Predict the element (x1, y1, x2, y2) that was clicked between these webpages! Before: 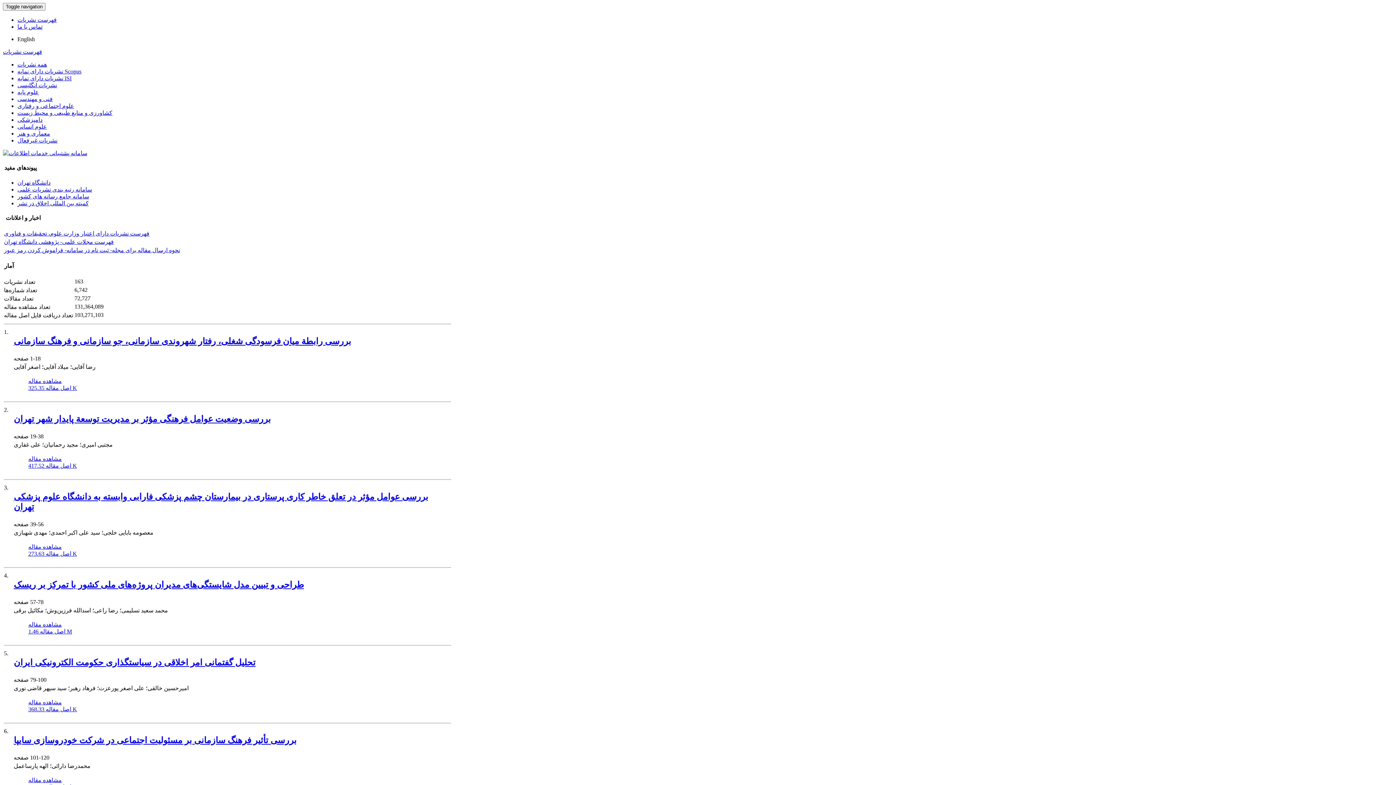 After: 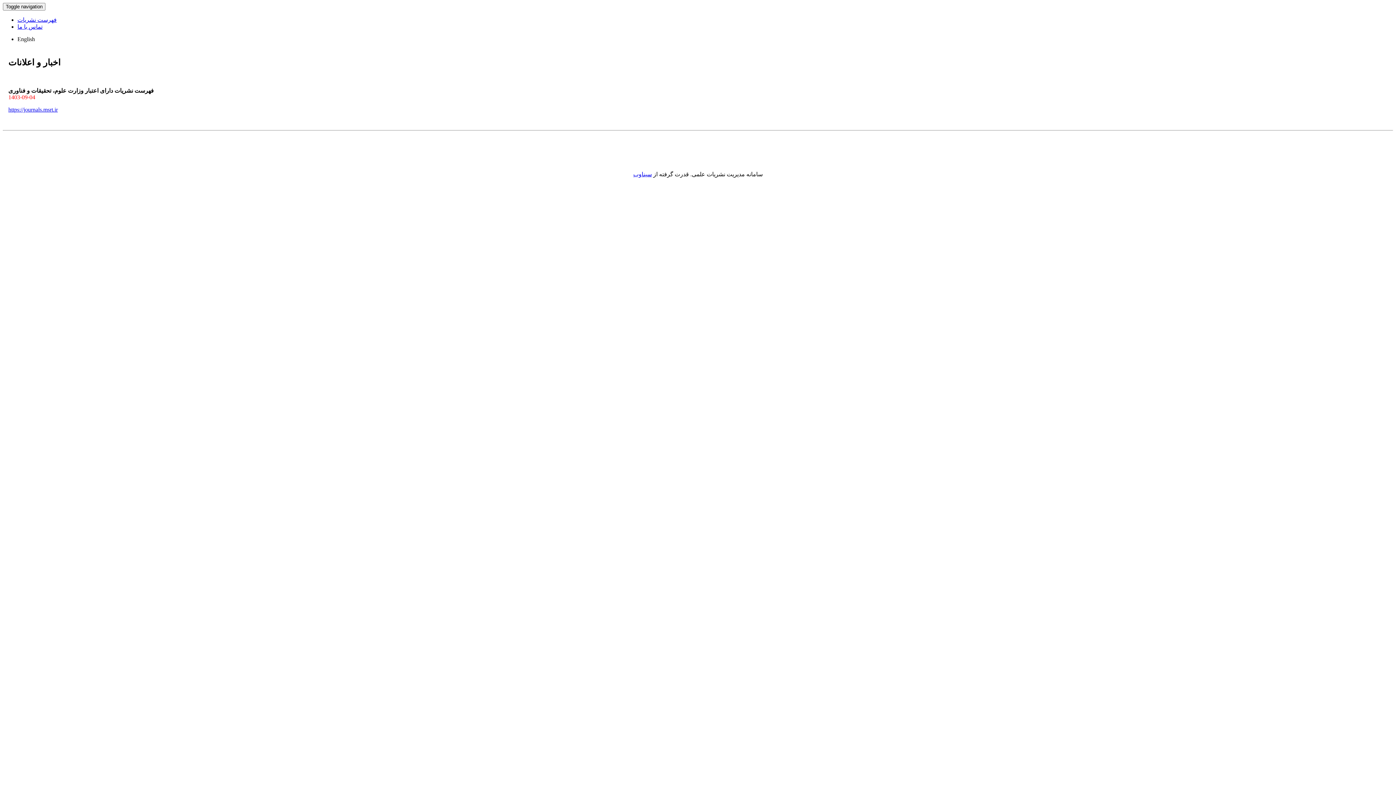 Action: bbox: (4, 230, 149, 236) label: فهرست نشریات دارای اعتبار وزارت علوم، تحقیقات و فناوری